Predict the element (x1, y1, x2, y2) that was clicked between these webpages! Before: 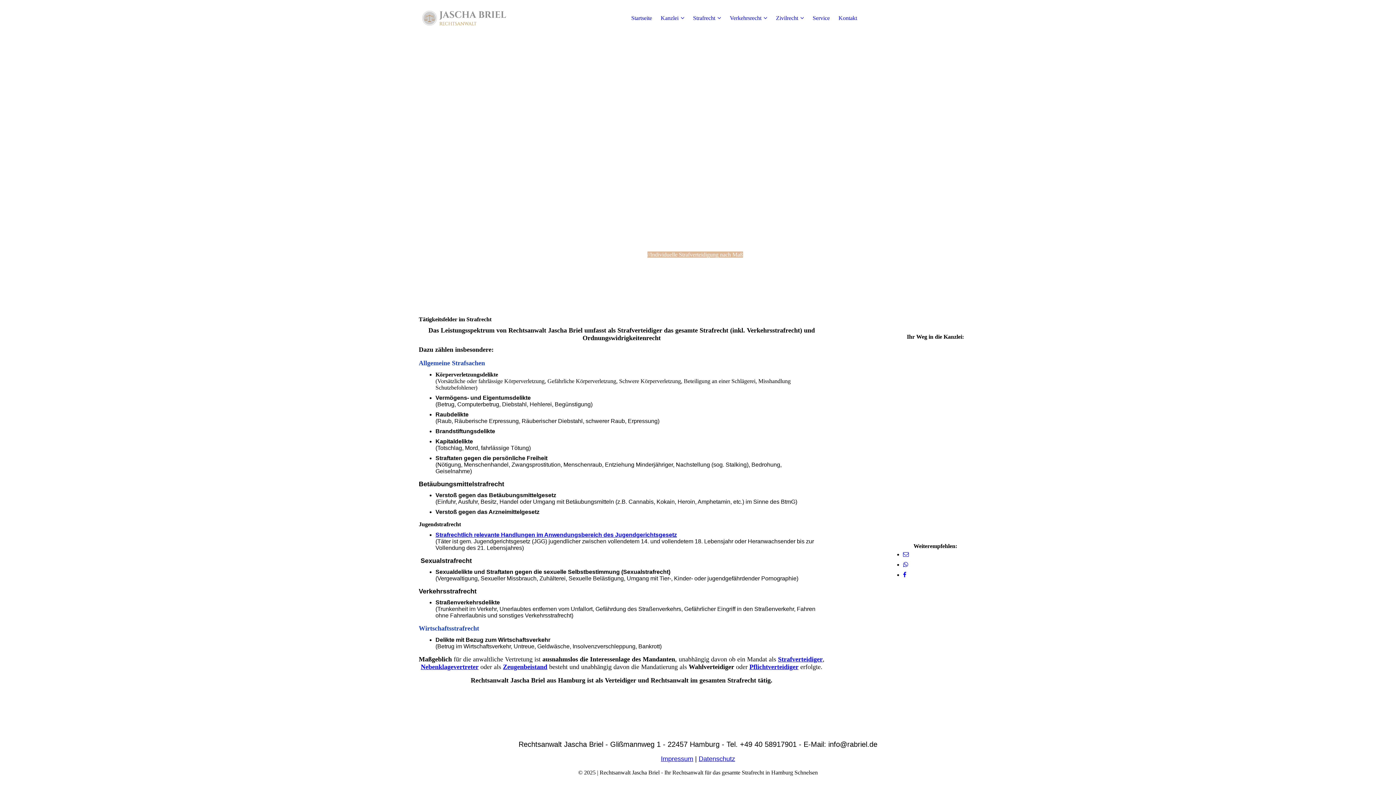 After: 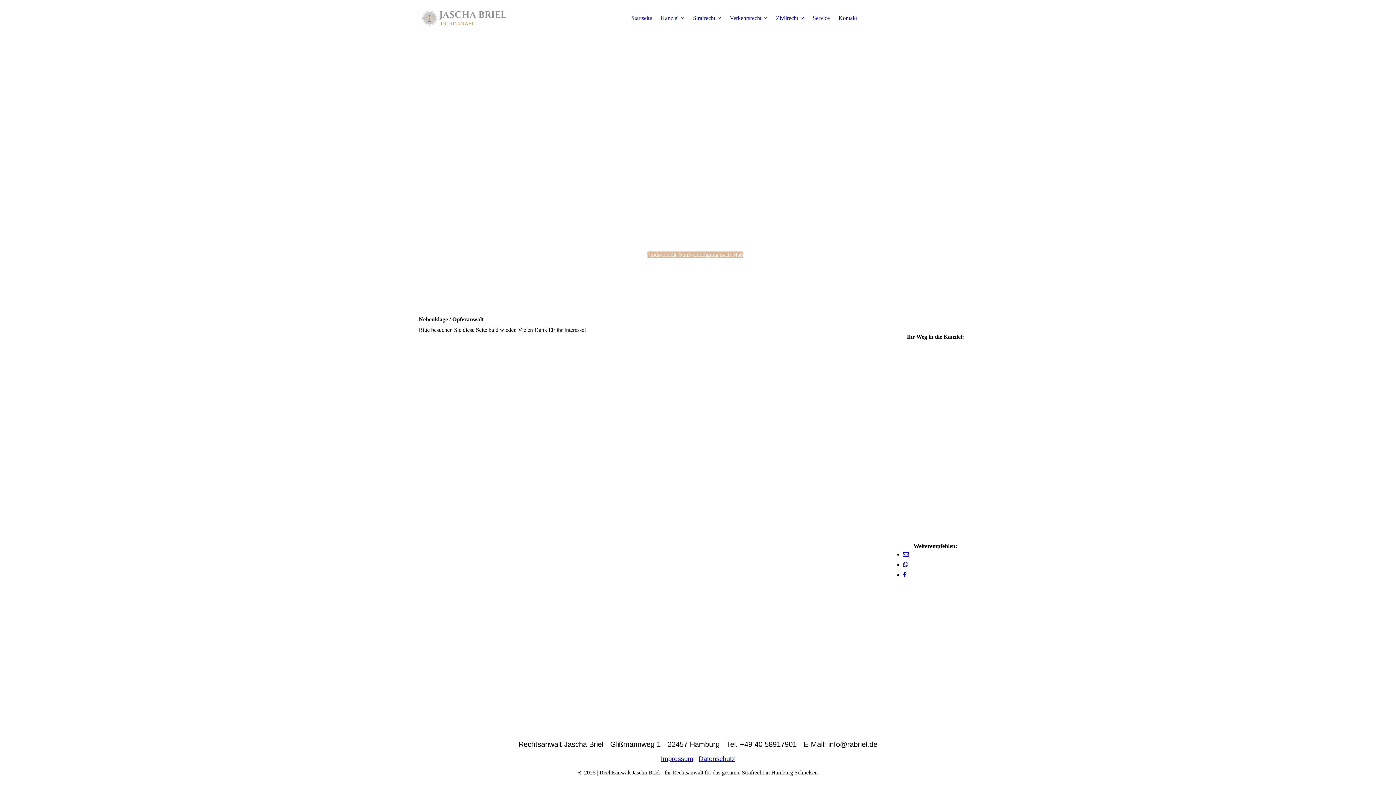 Action: bbox: (420, 663, 478, 670) label: Nebenklagevertreter